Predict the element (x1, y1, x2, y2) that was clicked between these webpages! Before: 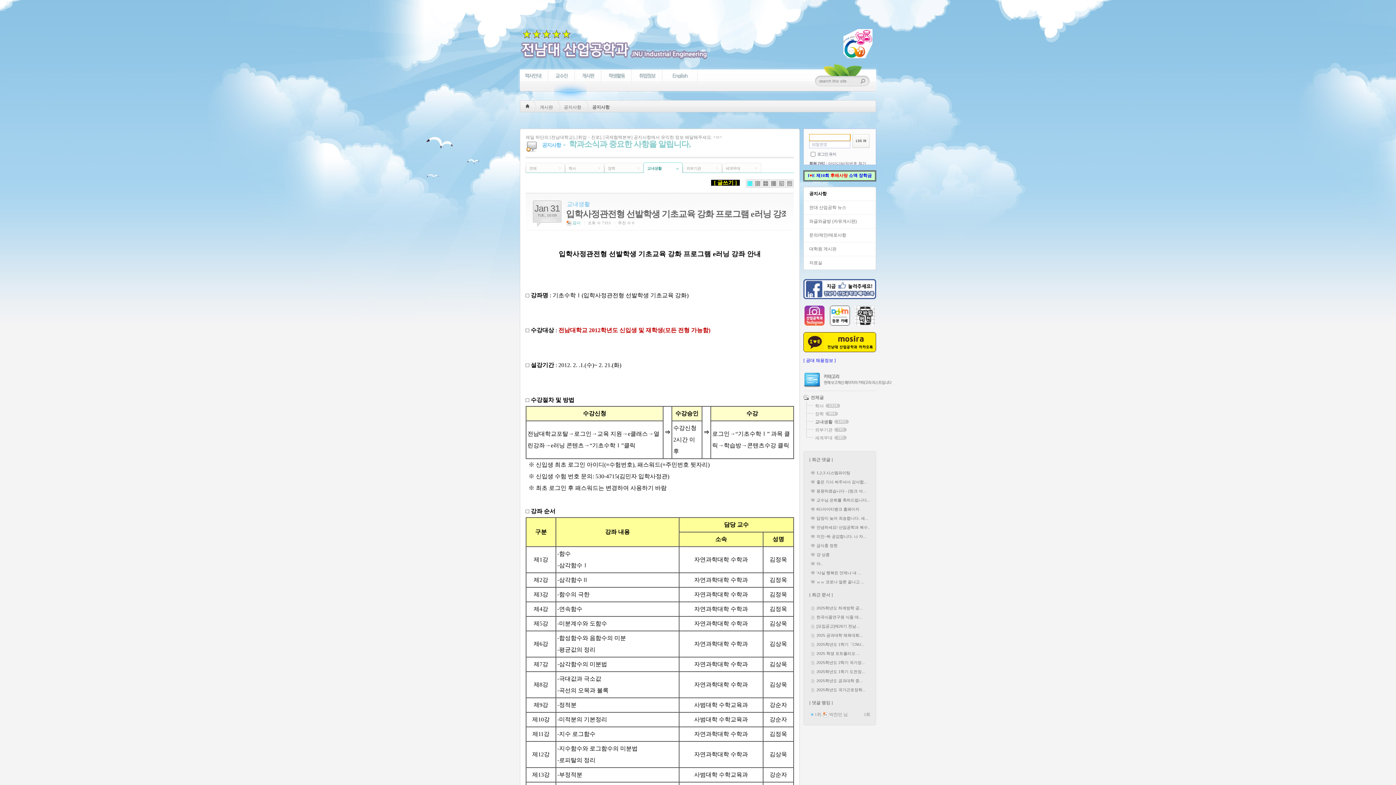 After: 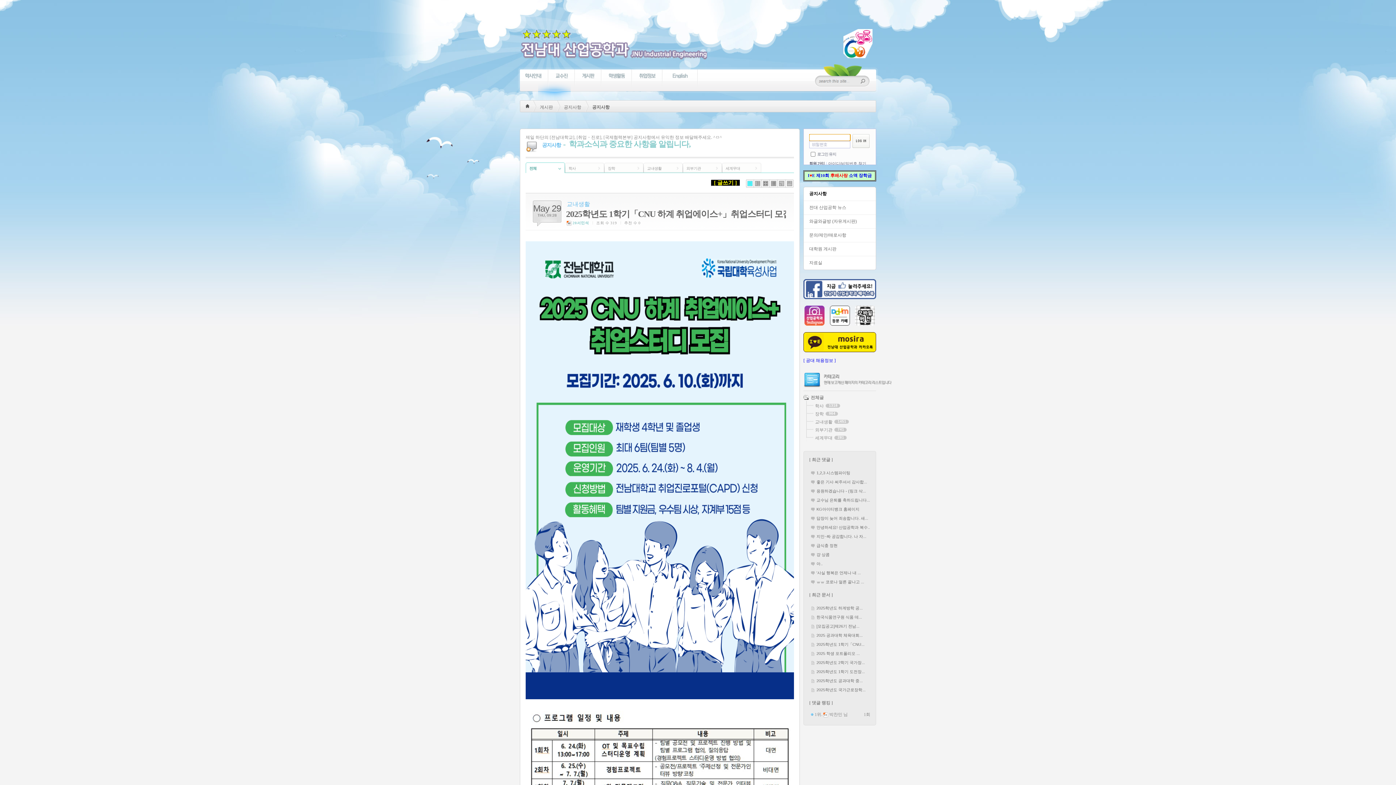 Action: bbox: (816, 642, 864, 646) label: 2025학년도 1학기「CNU...